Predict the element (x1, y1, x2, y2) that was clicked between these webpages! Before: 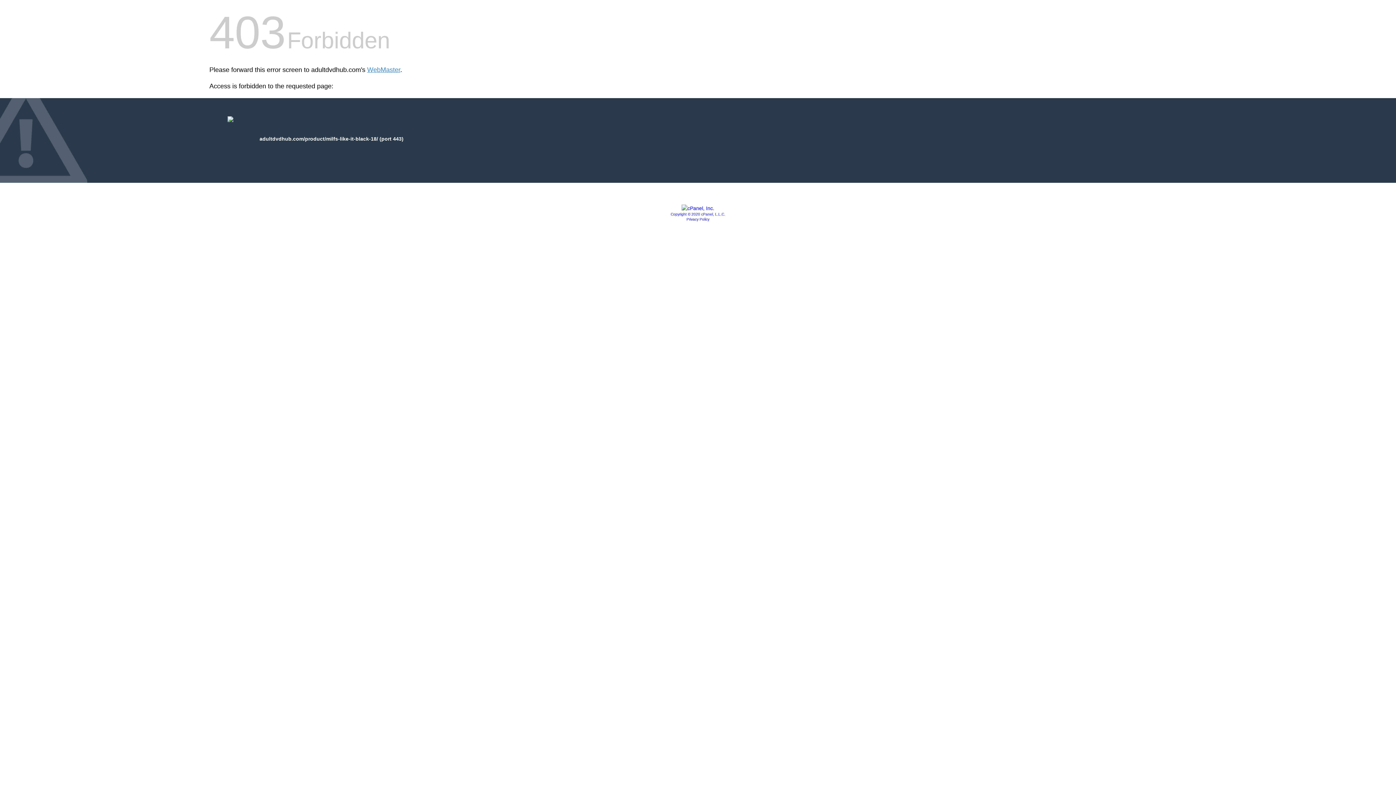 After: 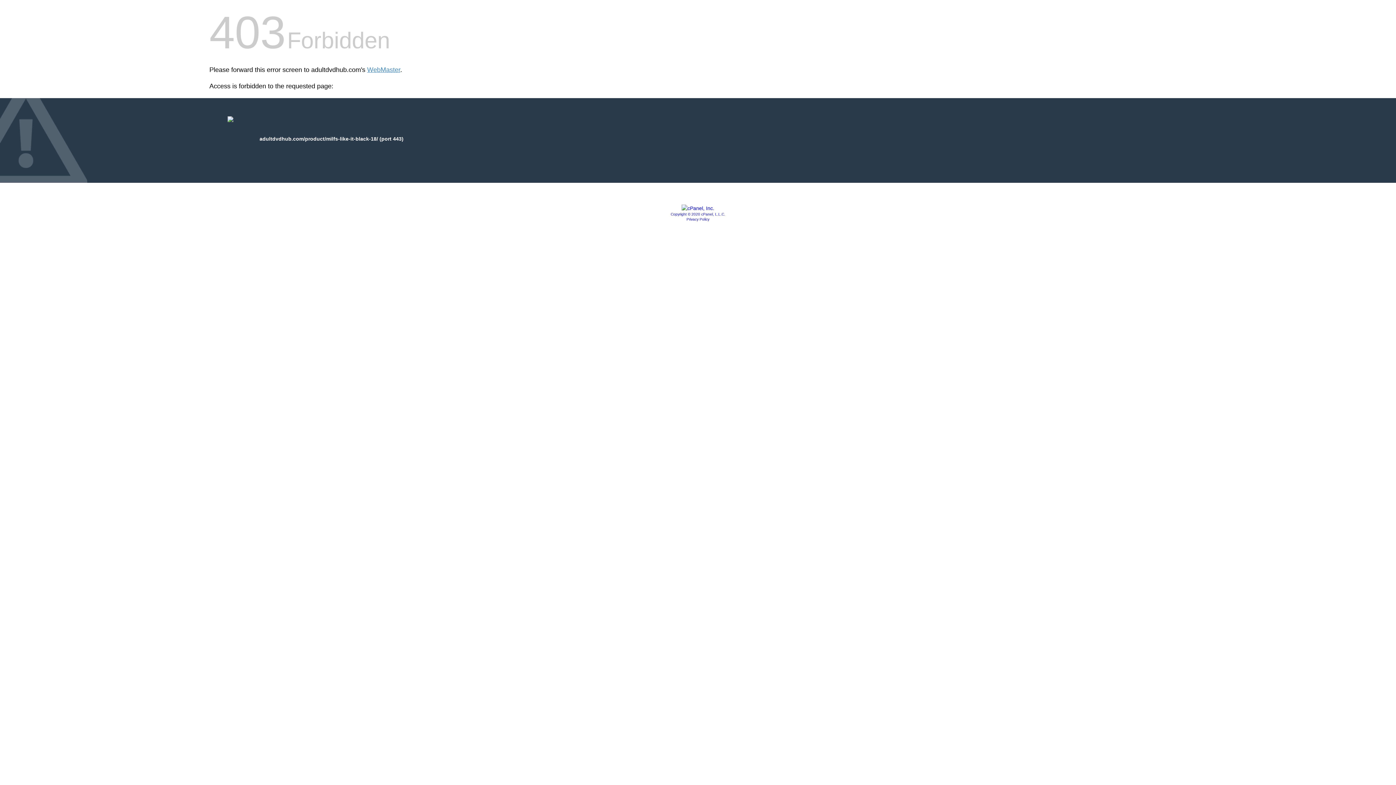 Action: label: Privacy Policy bbox: (686, 217, 709, 221)